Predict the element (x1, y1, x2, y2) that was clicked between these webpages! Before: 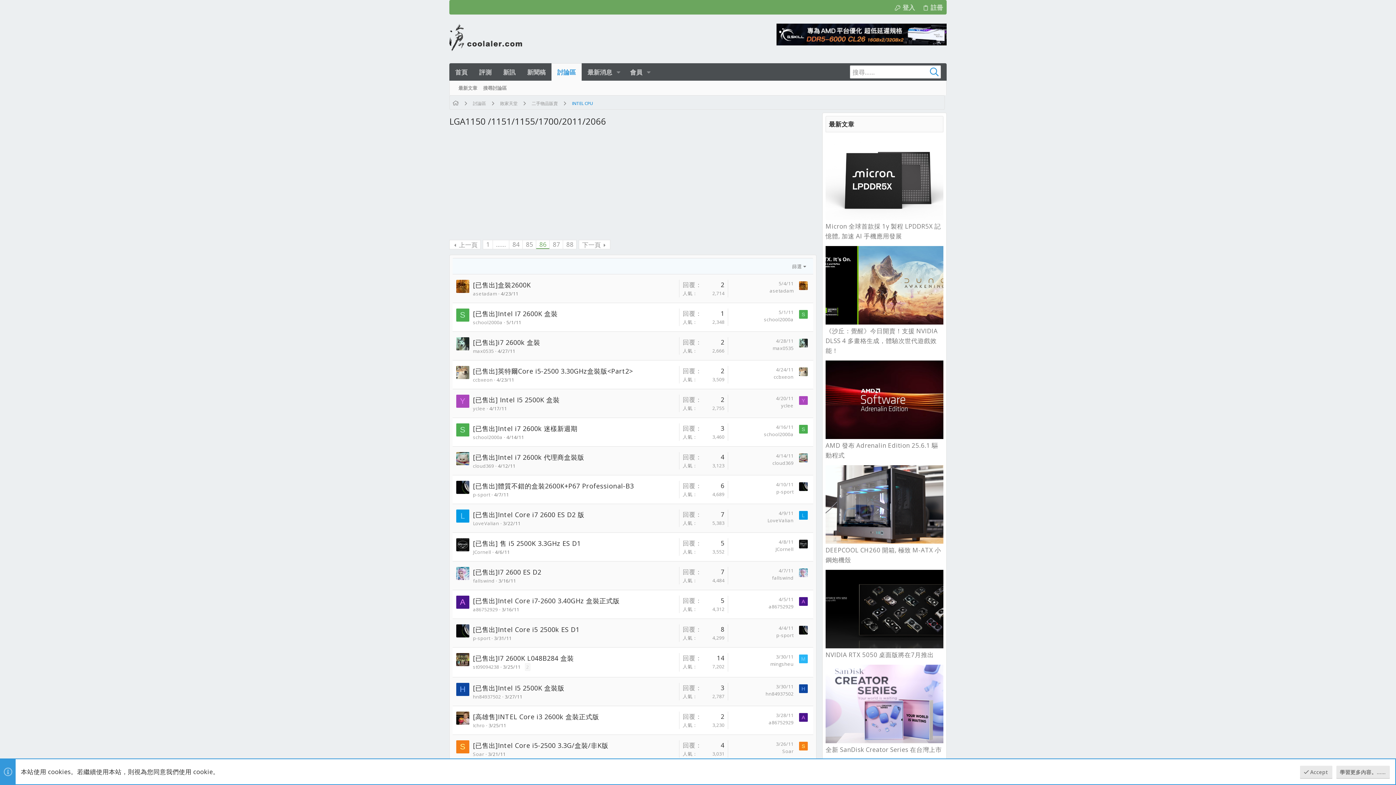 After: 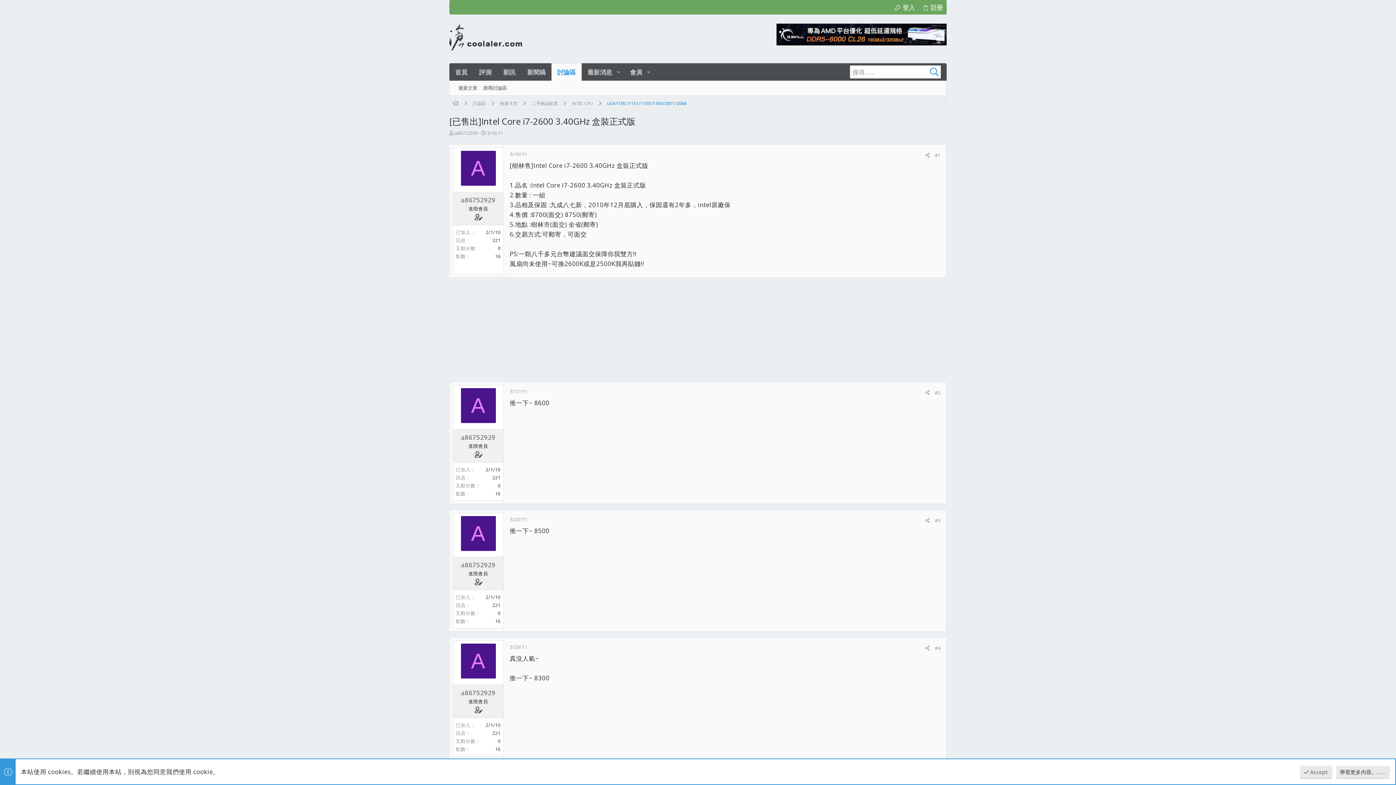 Action: bbox: (473, 596, 619, 605) label: [已售出]Intel Core i7-2600 3.40GHz 盒裝正式版